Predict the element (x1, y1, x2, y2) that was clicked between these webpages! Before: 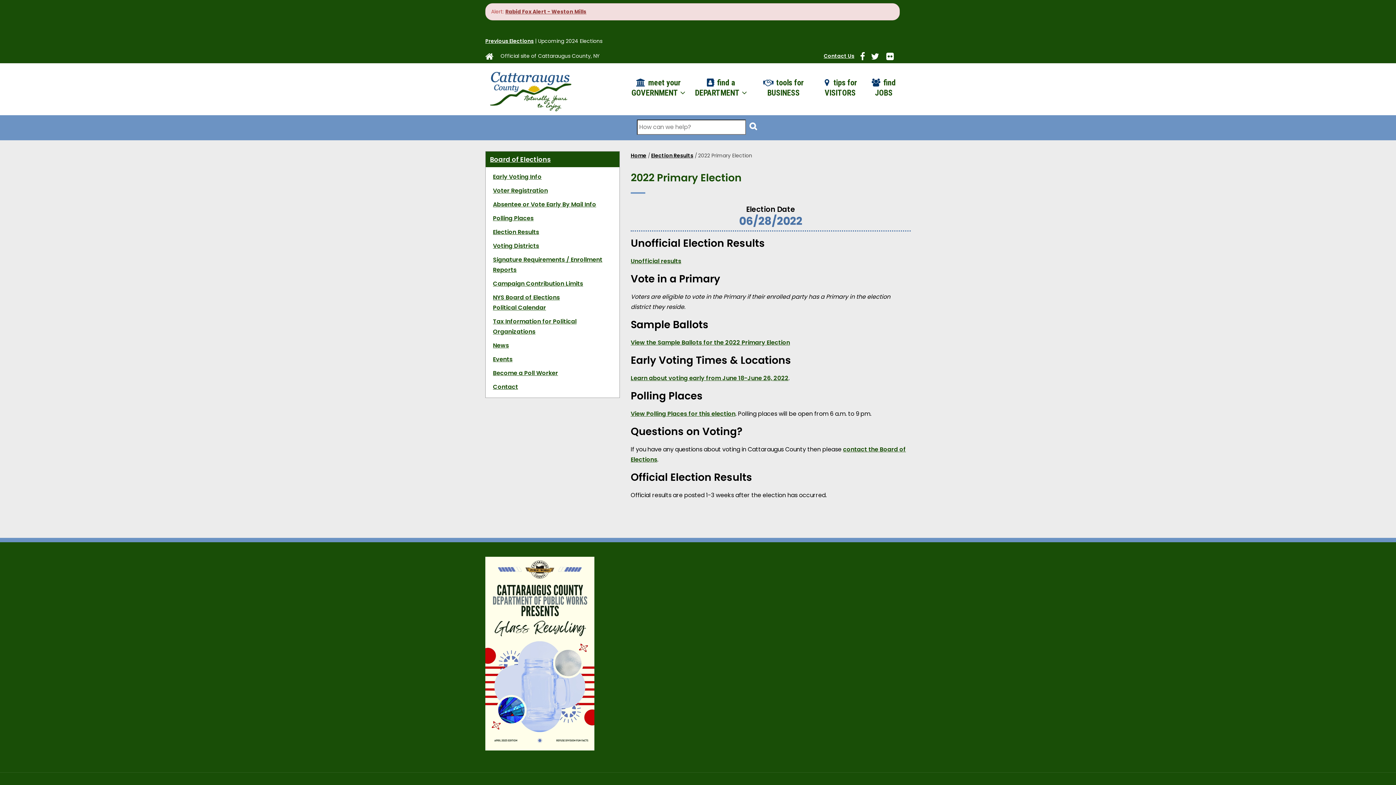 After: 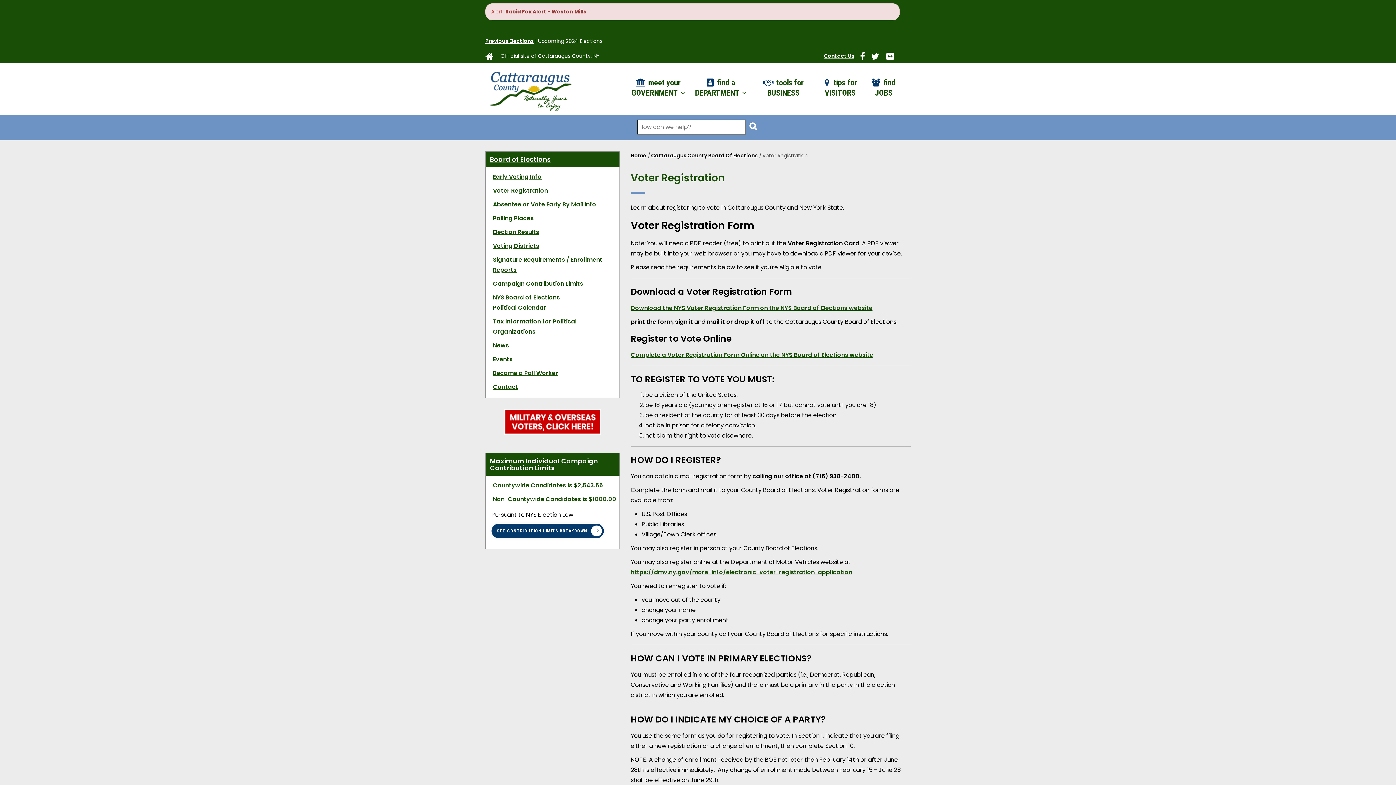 Action: label: Voter Registration bbox: (493, 185, 619, 195)